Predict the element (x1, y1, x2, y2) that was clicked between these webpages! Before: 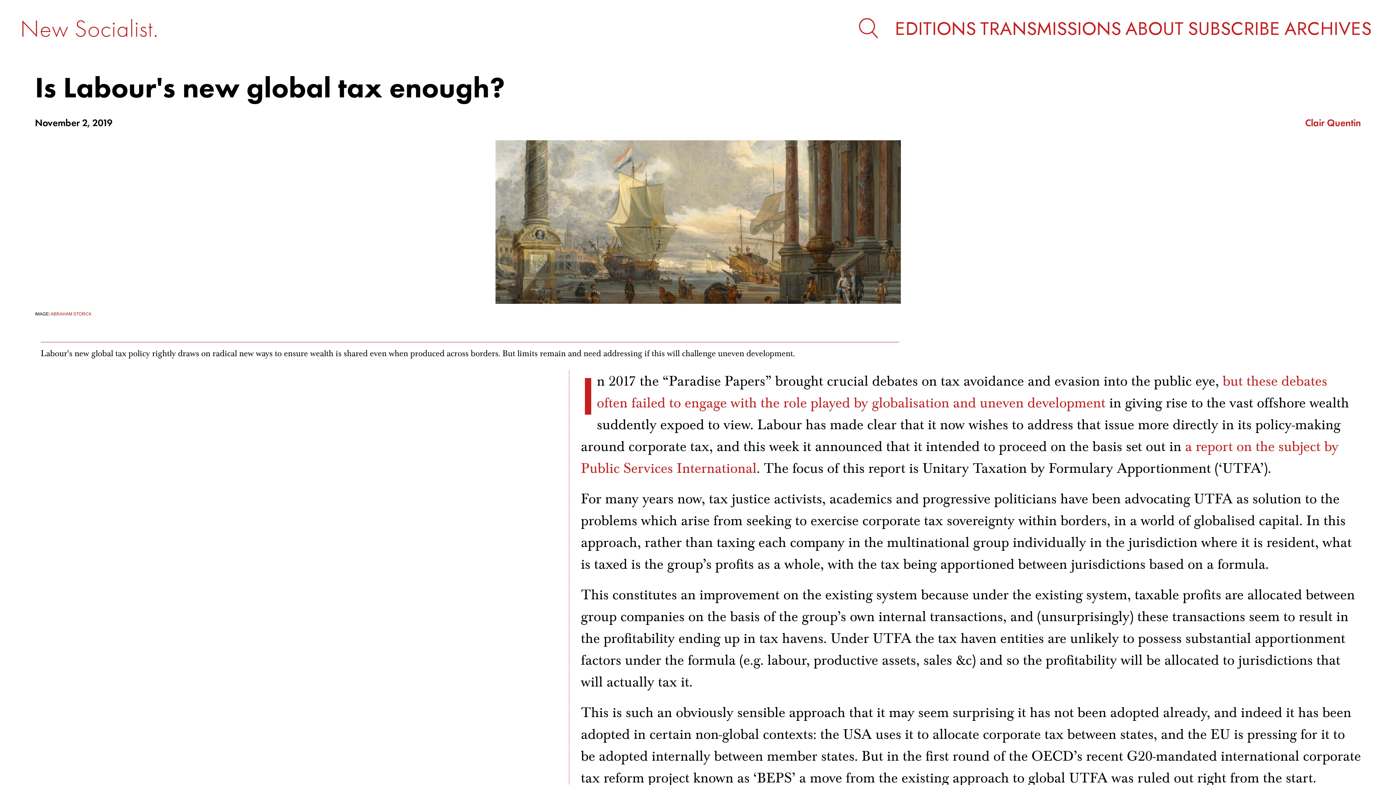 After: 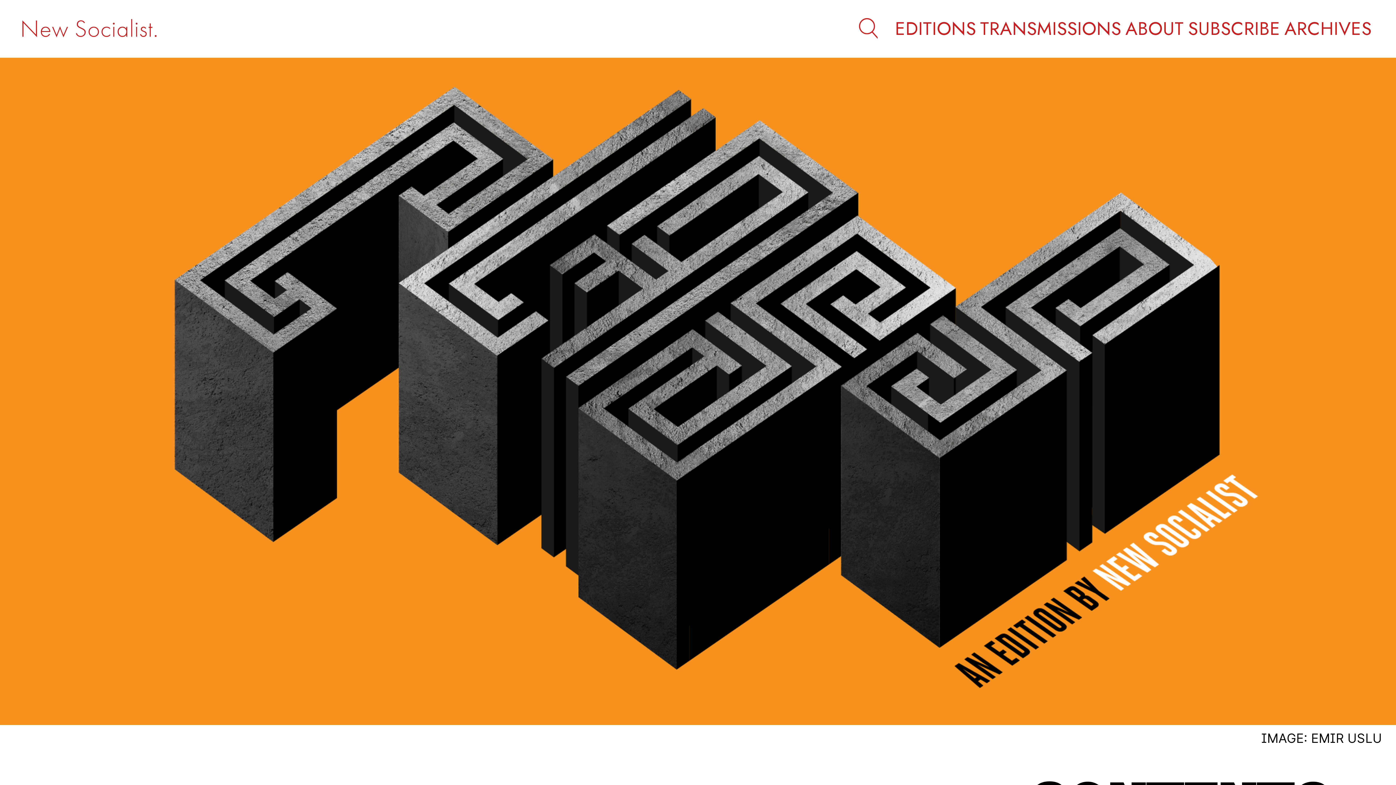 Action: label: New Socialist. bbox: (20, 14, 158, 42)